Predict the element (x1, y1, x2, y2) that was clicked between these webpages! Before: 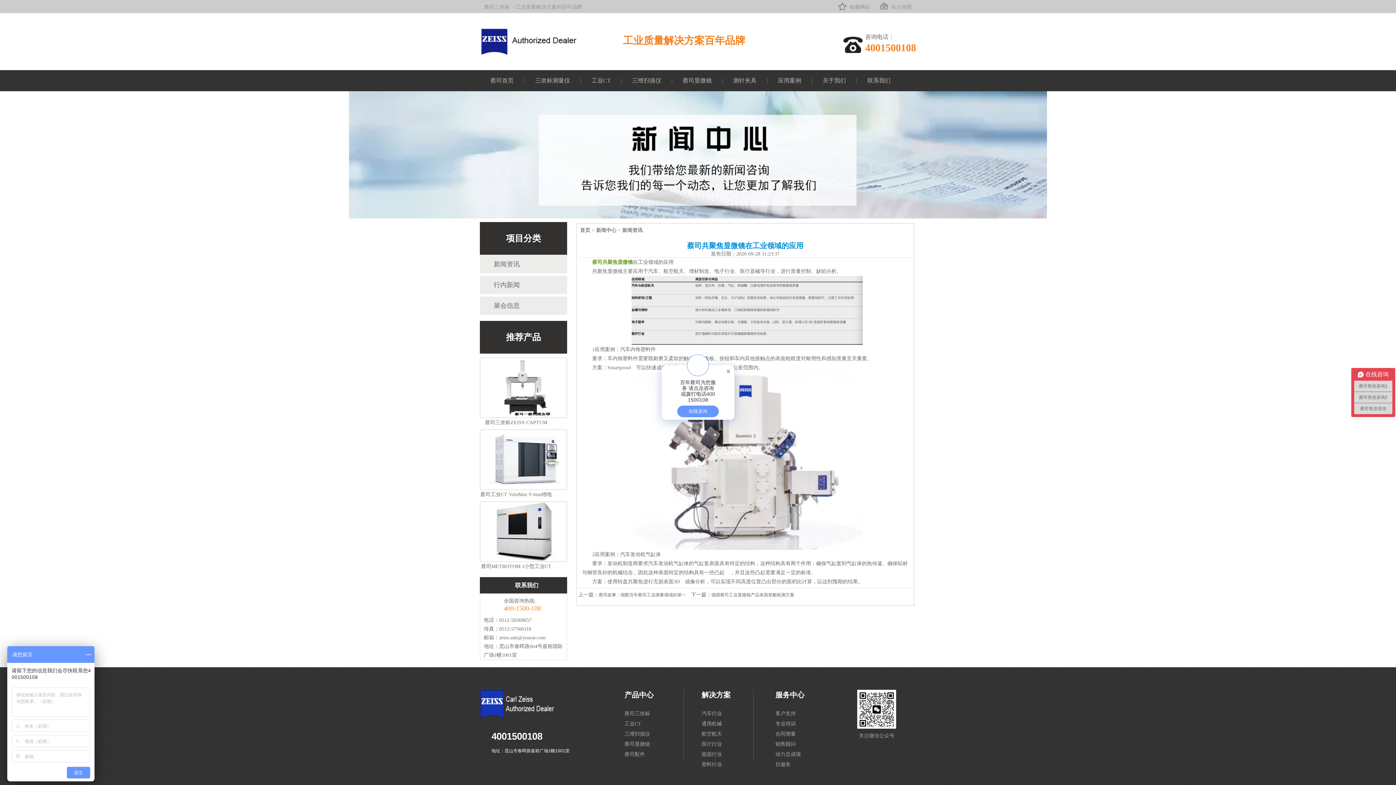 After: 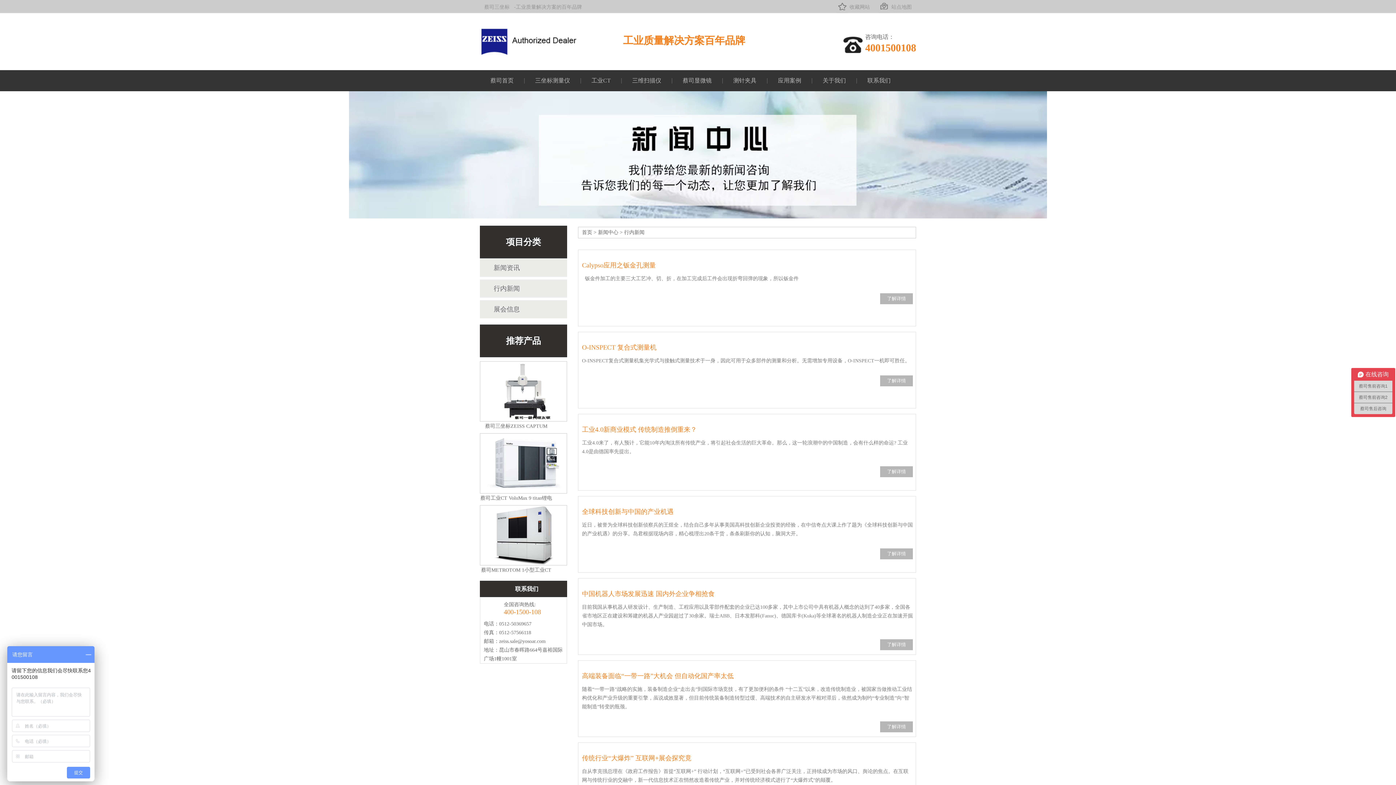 Action: bbox: (493, 276, 552, 294) label: 行内新闻